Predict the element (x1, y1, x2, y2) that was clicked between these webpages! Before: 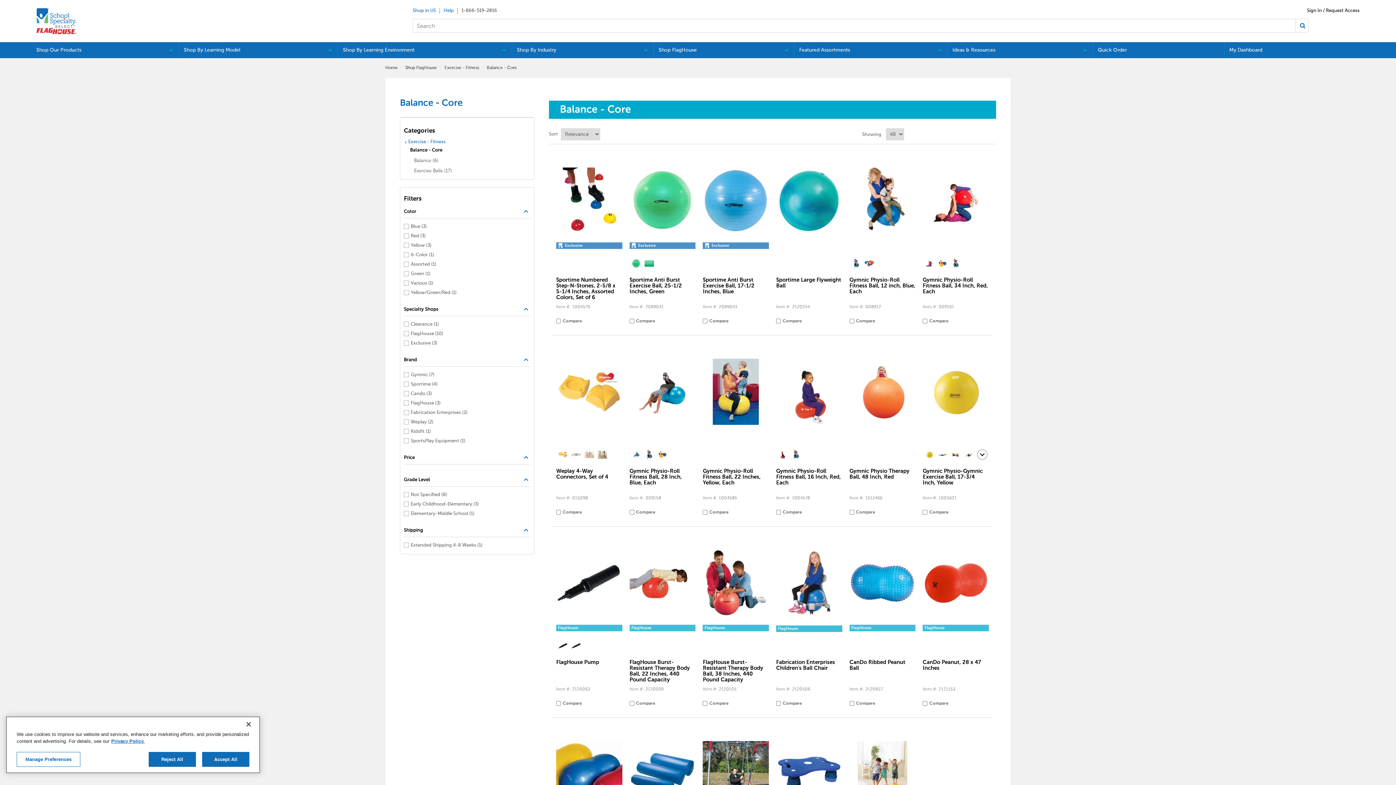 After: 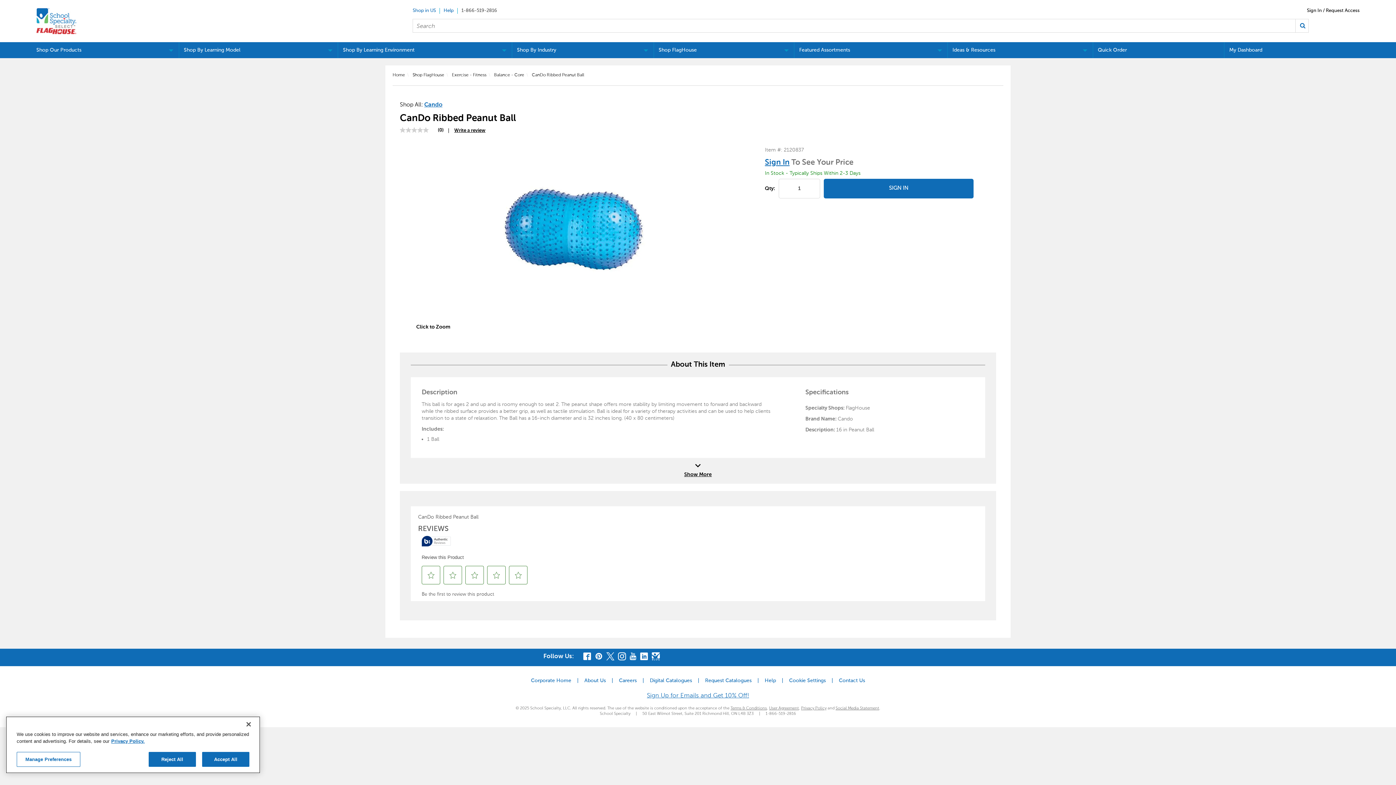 Action: bbox: (849, 660, 915, 671) label: CanDo Ribbed Peanut Ball